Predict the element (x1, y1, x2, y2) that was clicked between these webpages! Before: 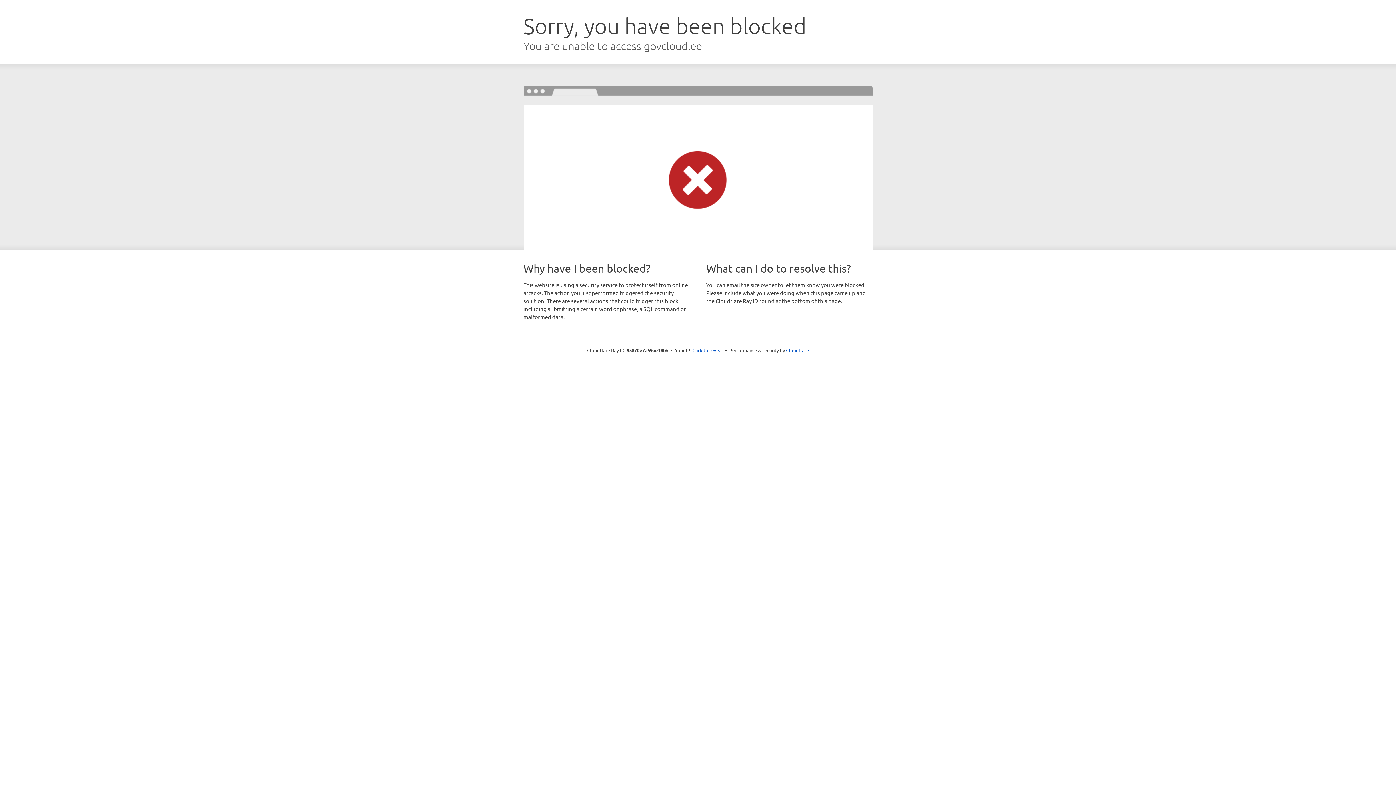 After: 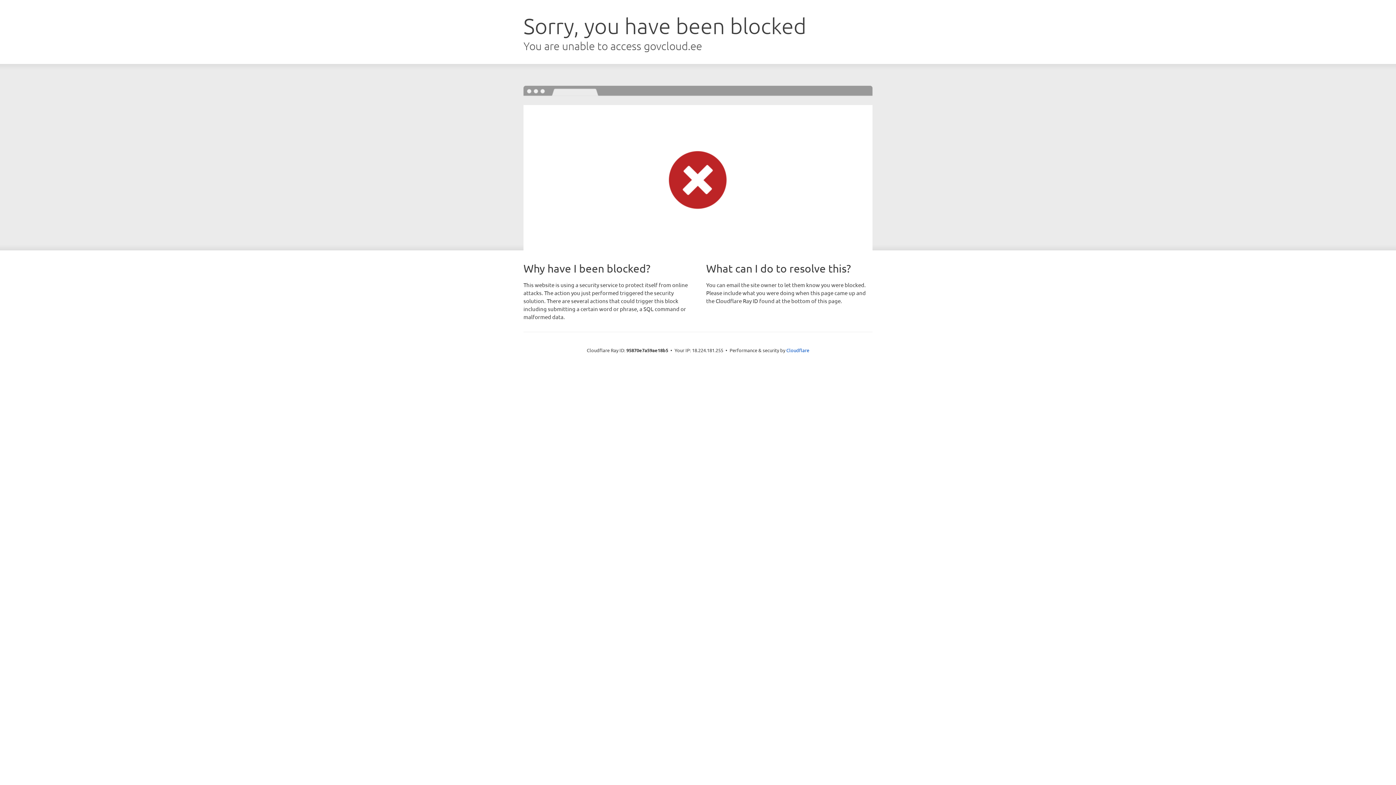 Action: bbox: (692, 346, 723, 353) label: Click to reveal